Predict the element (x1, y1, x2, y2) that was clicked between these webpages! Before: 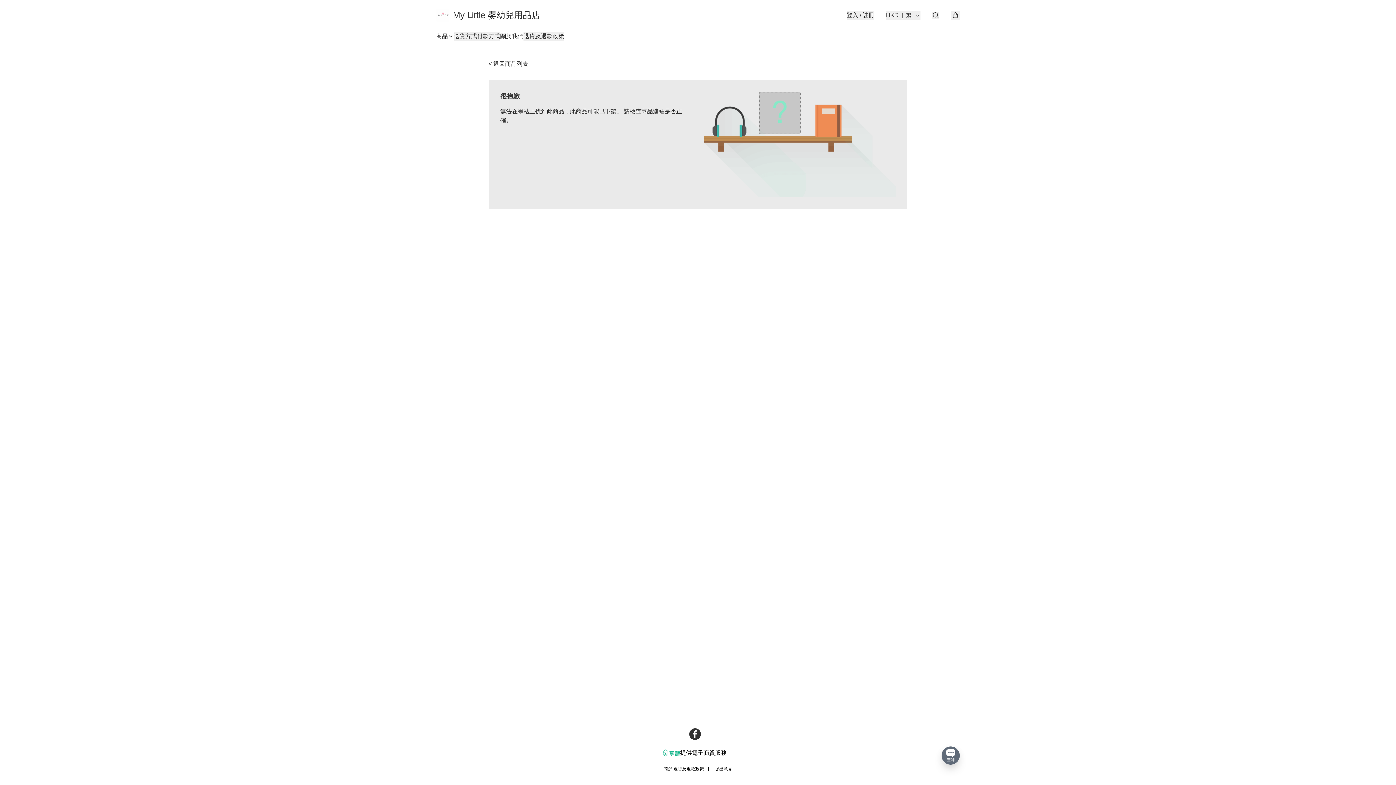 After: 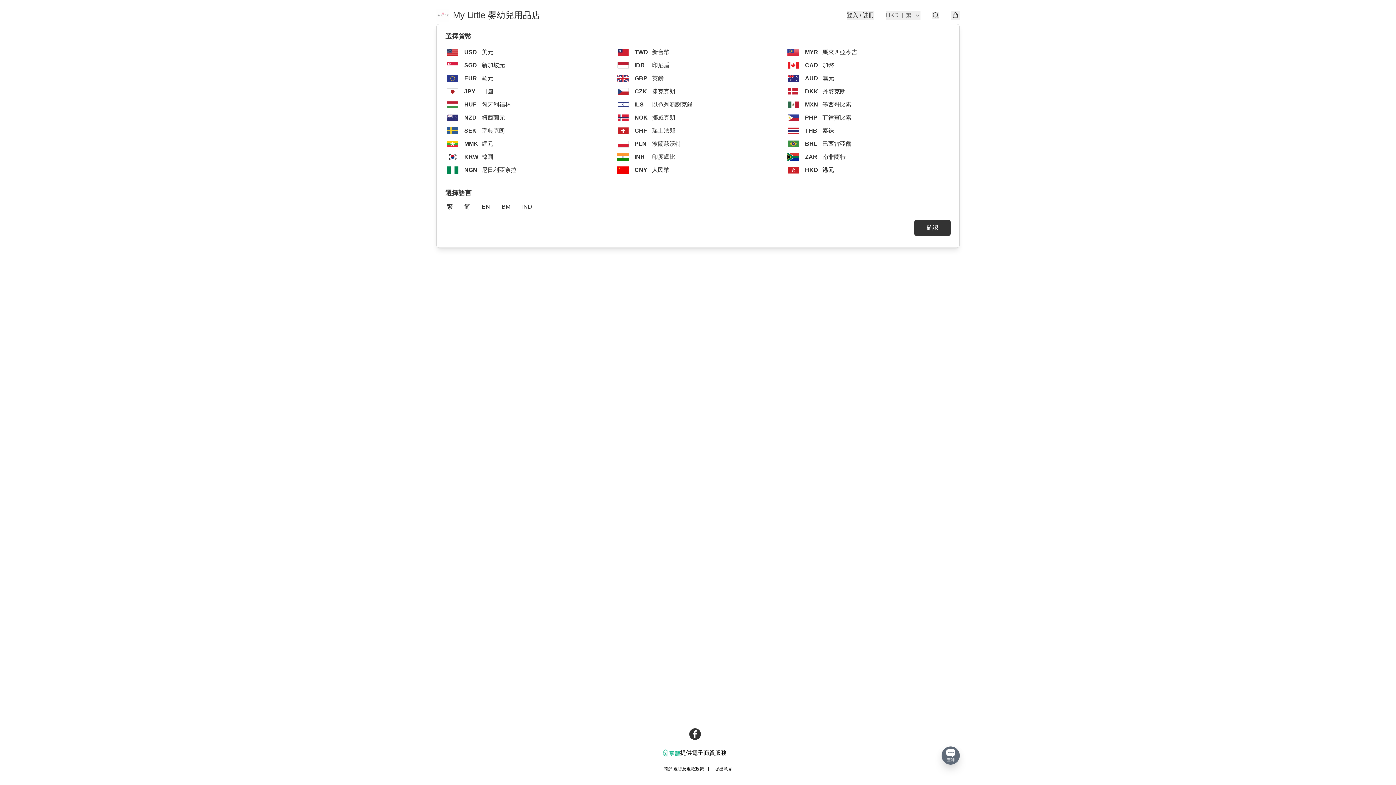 Action: label: HKD
|
繁 bbox: (886, 10, 920, 19)